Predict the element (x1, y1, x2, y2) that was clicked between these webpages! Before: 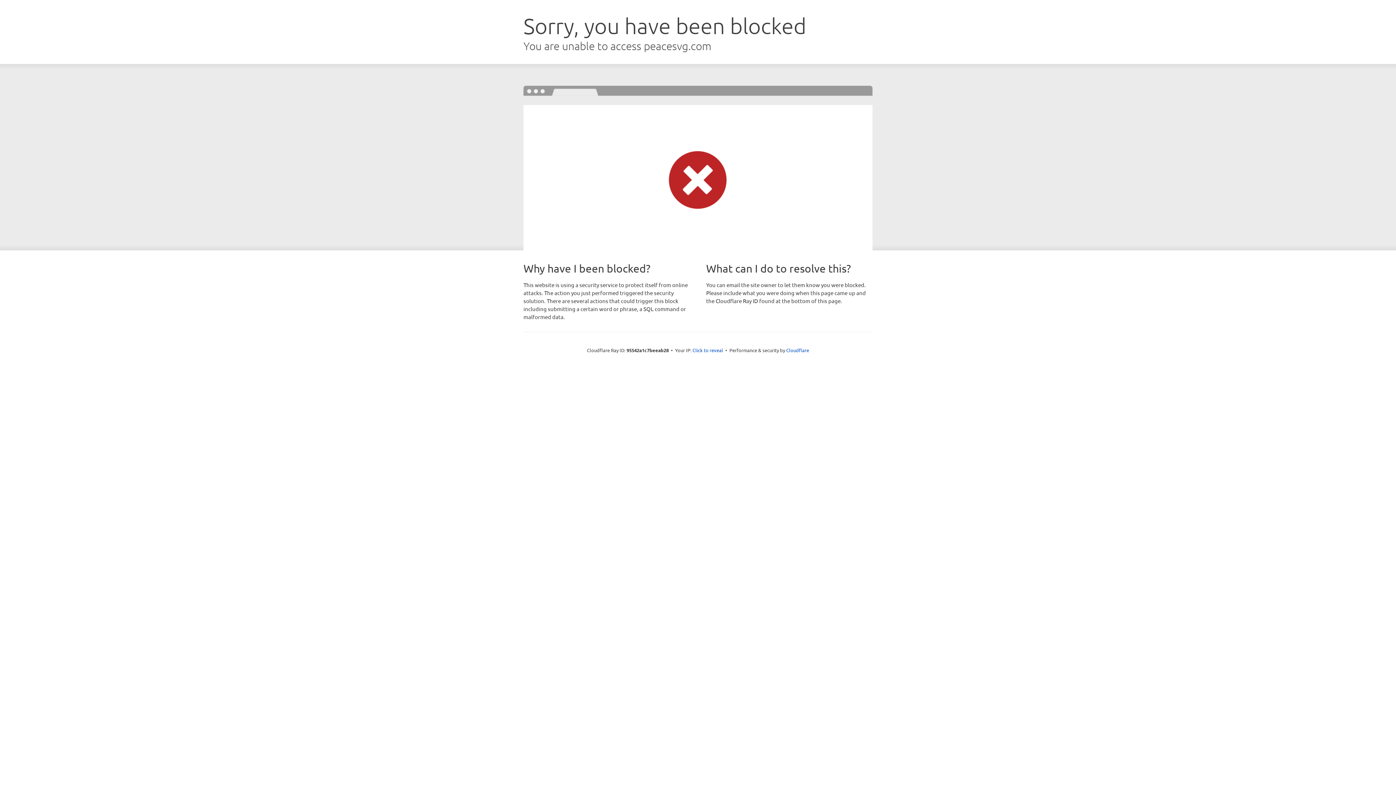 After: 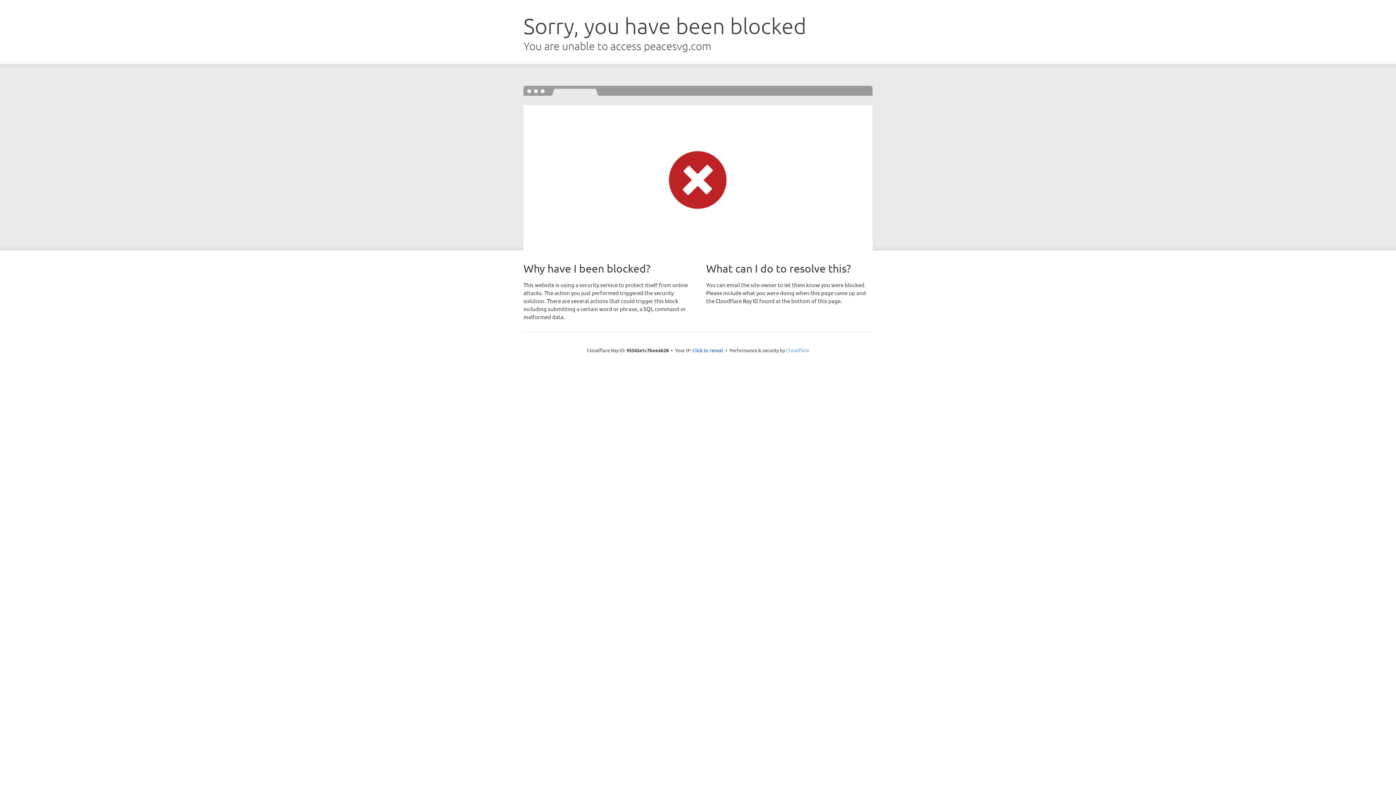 Action: label: Cloudflare bbox: (786, 347, 809, 353)